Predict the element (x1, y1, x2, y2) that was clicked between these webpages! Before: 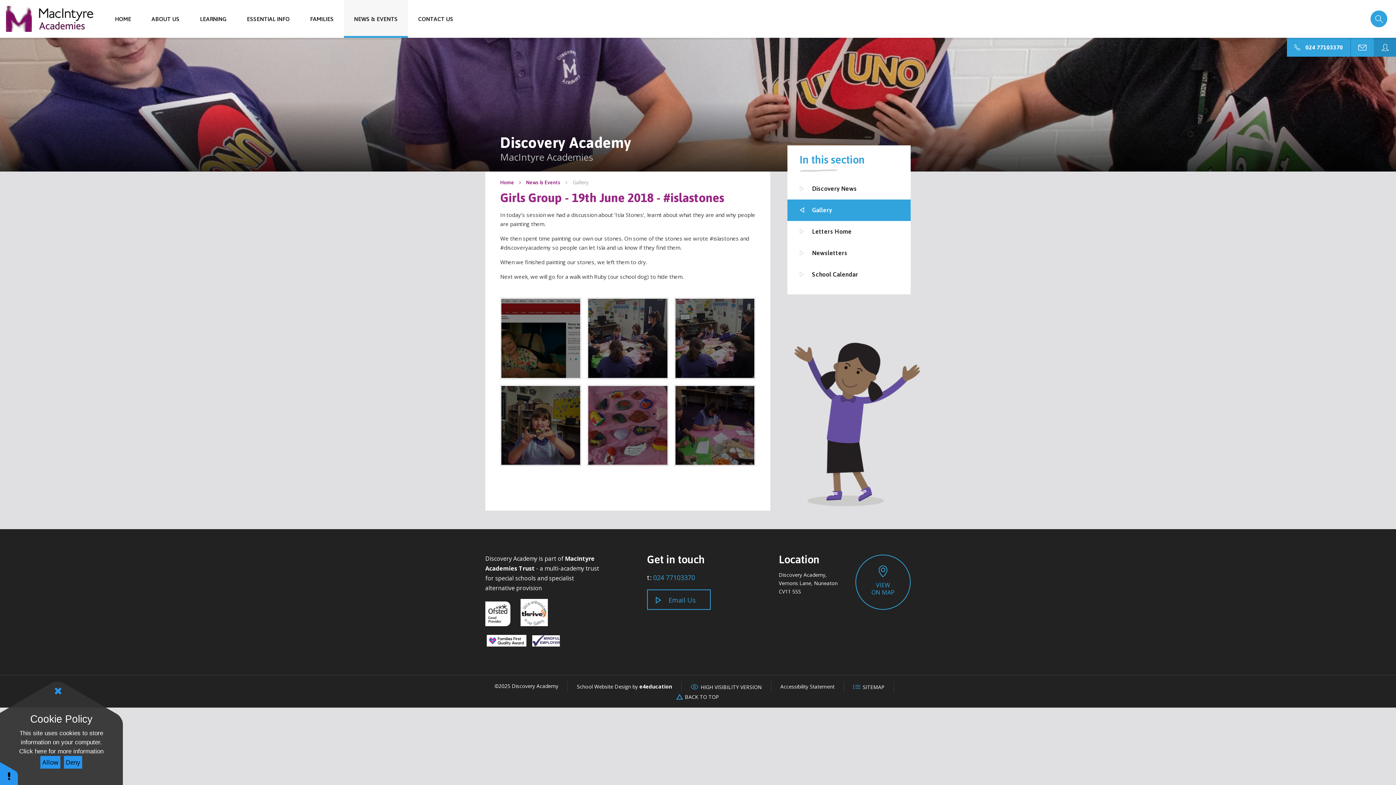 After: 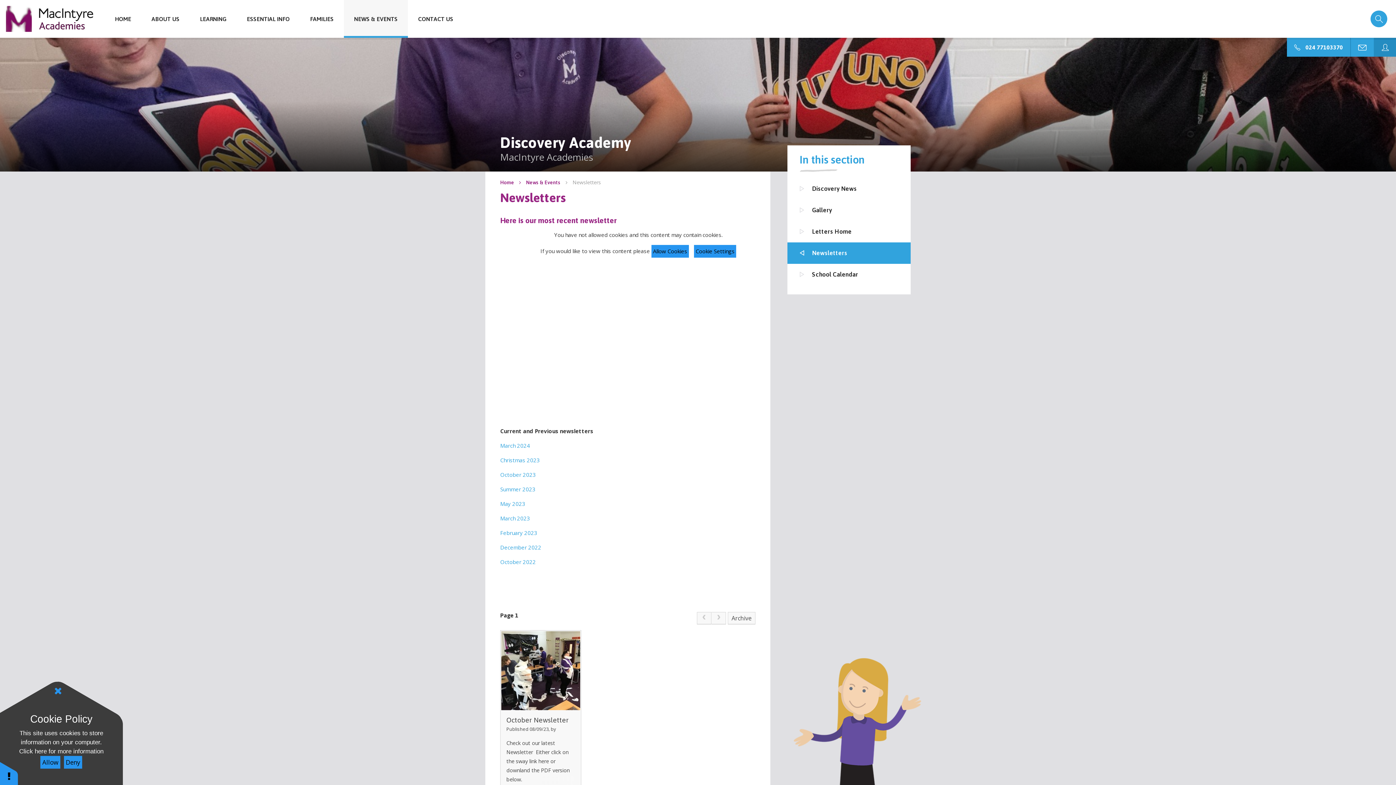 Action: label: Newsletters bbox: (787, 242, 910, 263)